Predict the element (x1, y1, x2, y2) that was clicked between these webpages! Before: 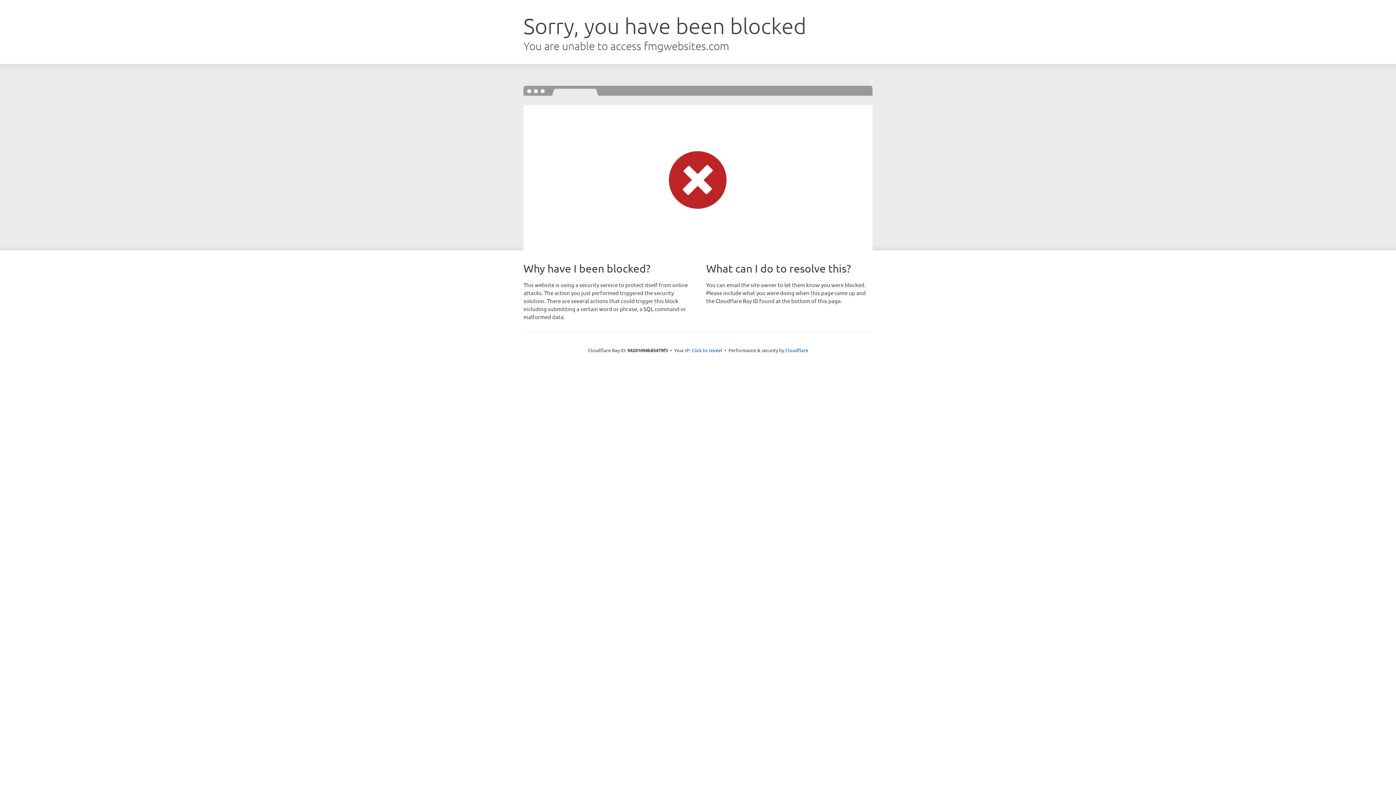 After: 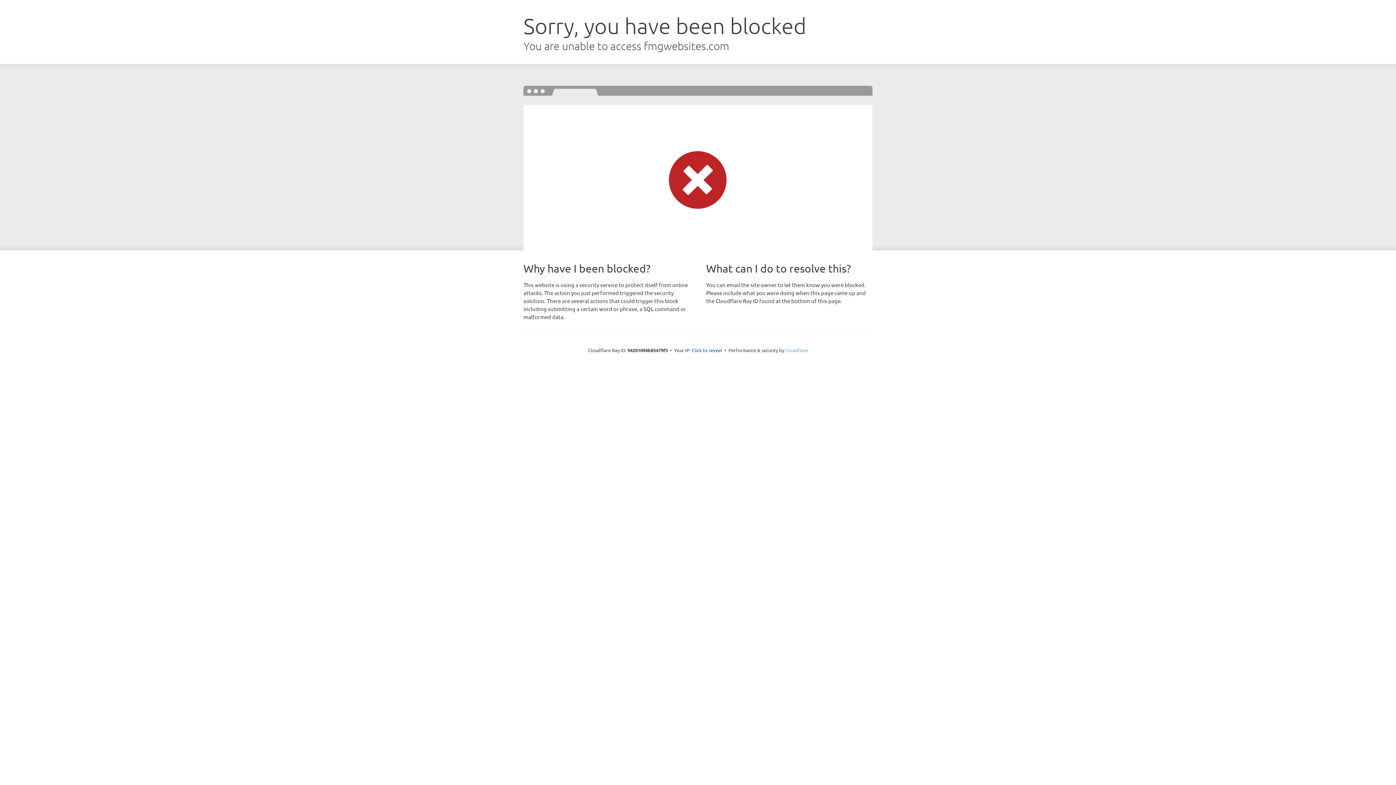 Action: bbox: (785, 347, 808, 353) label: Cloudflare